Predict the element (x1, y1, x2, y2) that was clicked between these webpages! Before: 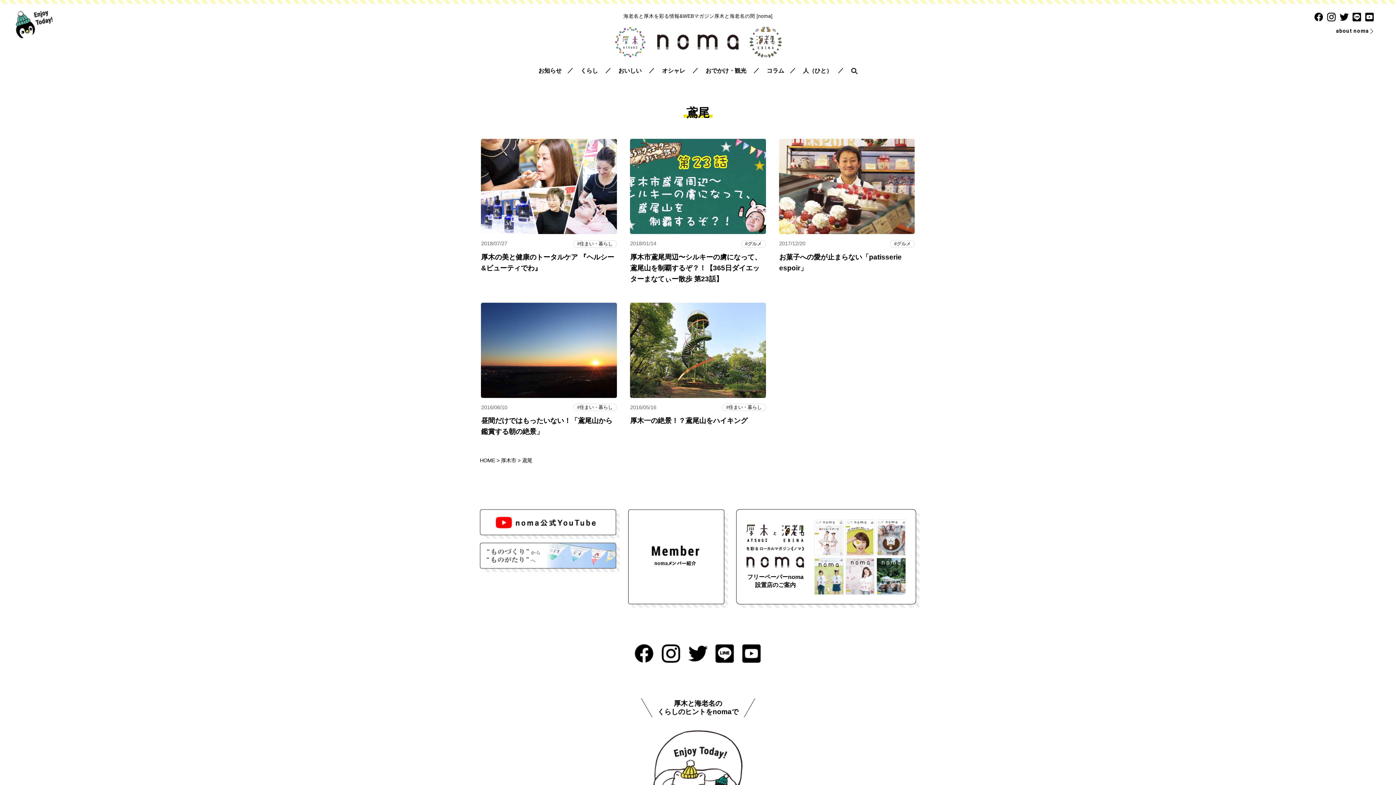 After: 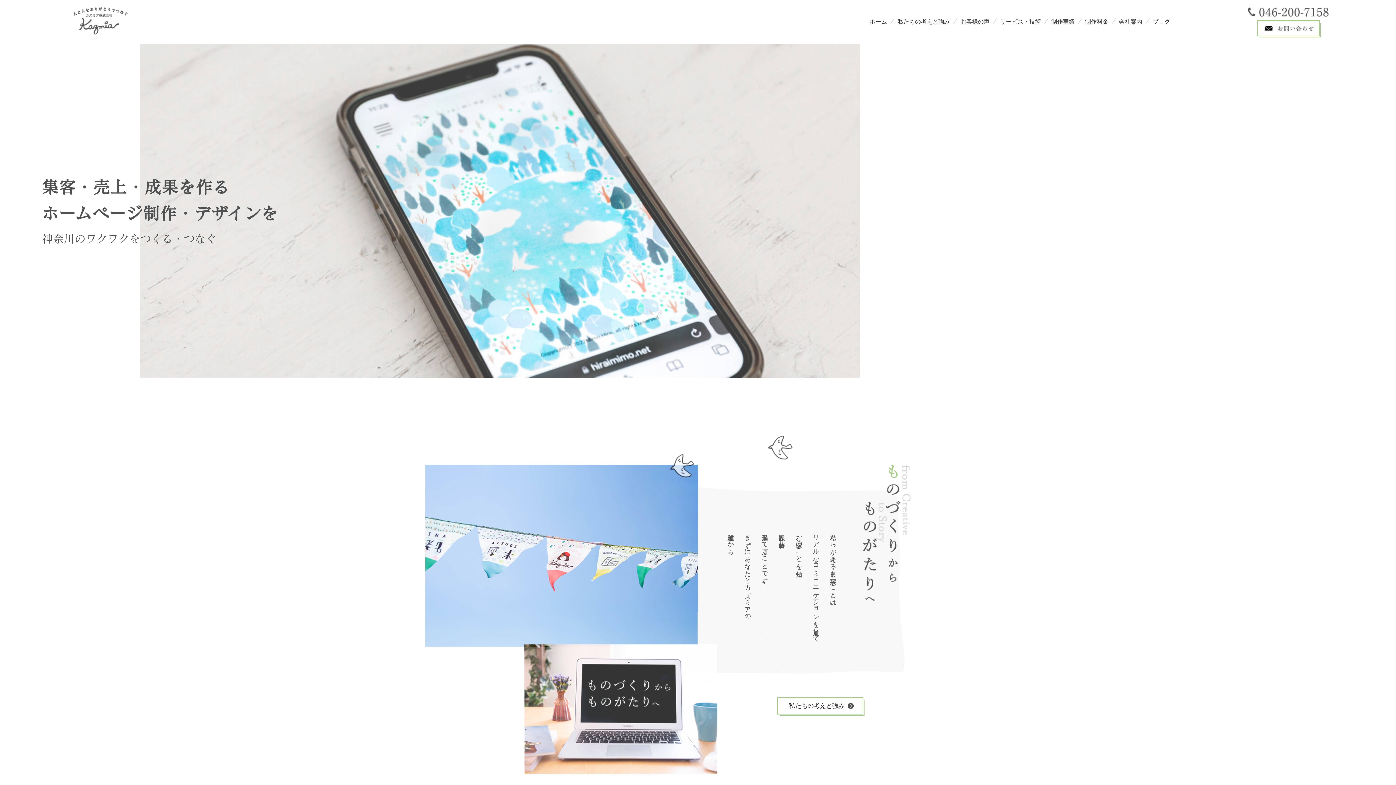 Action: bbox: (480, 554, 620, 560)